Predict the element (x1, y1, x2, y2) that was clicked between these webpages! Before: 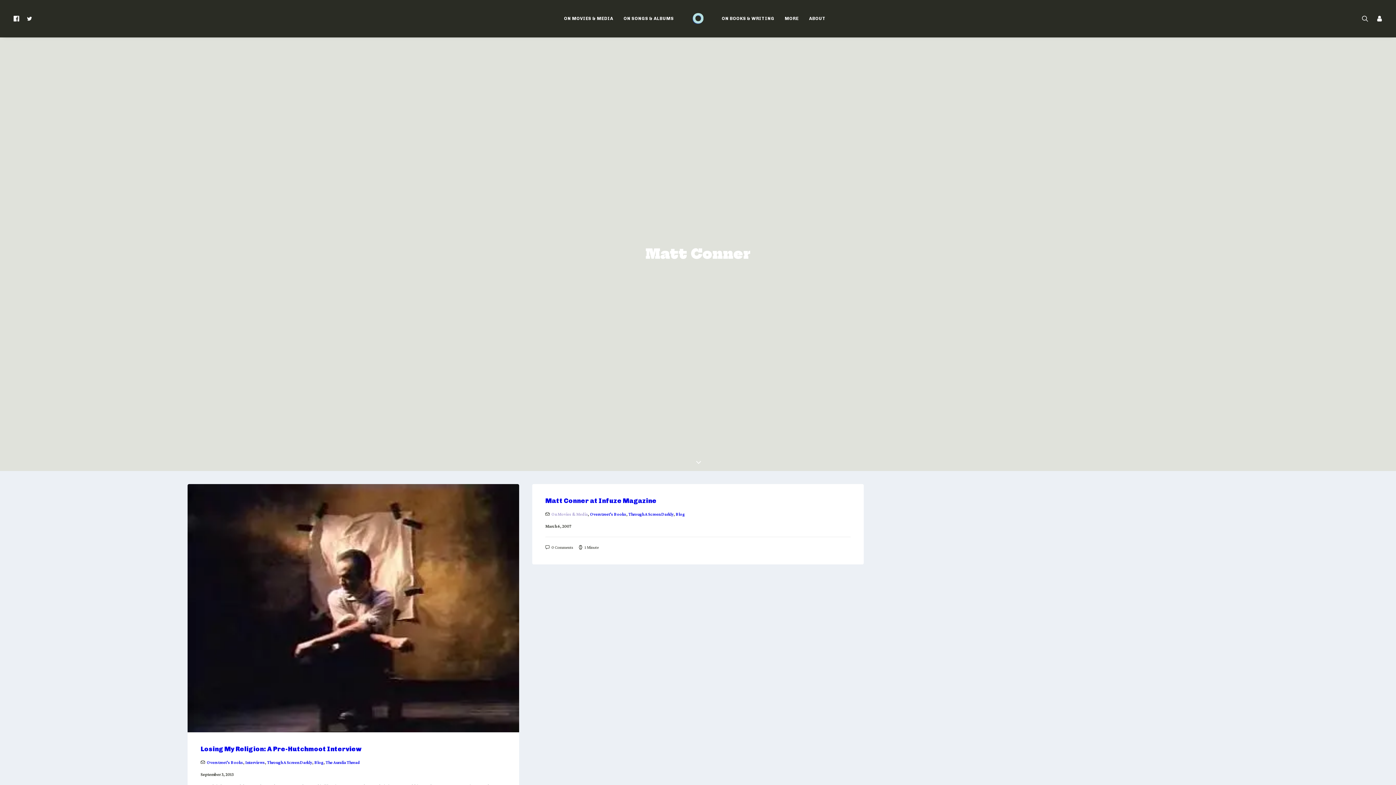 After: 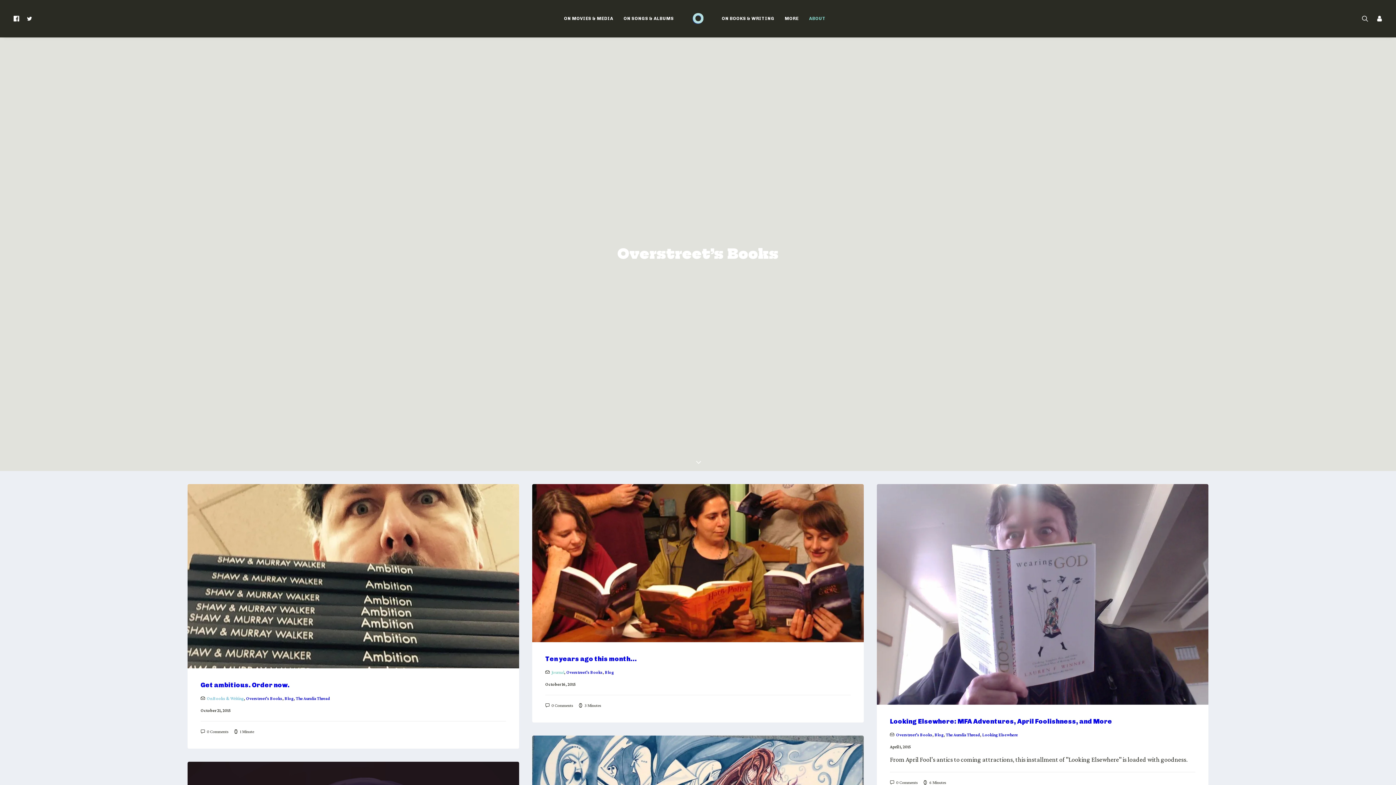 Action: label: Overstreet's Books bbox: (590, 512, 626, 517)